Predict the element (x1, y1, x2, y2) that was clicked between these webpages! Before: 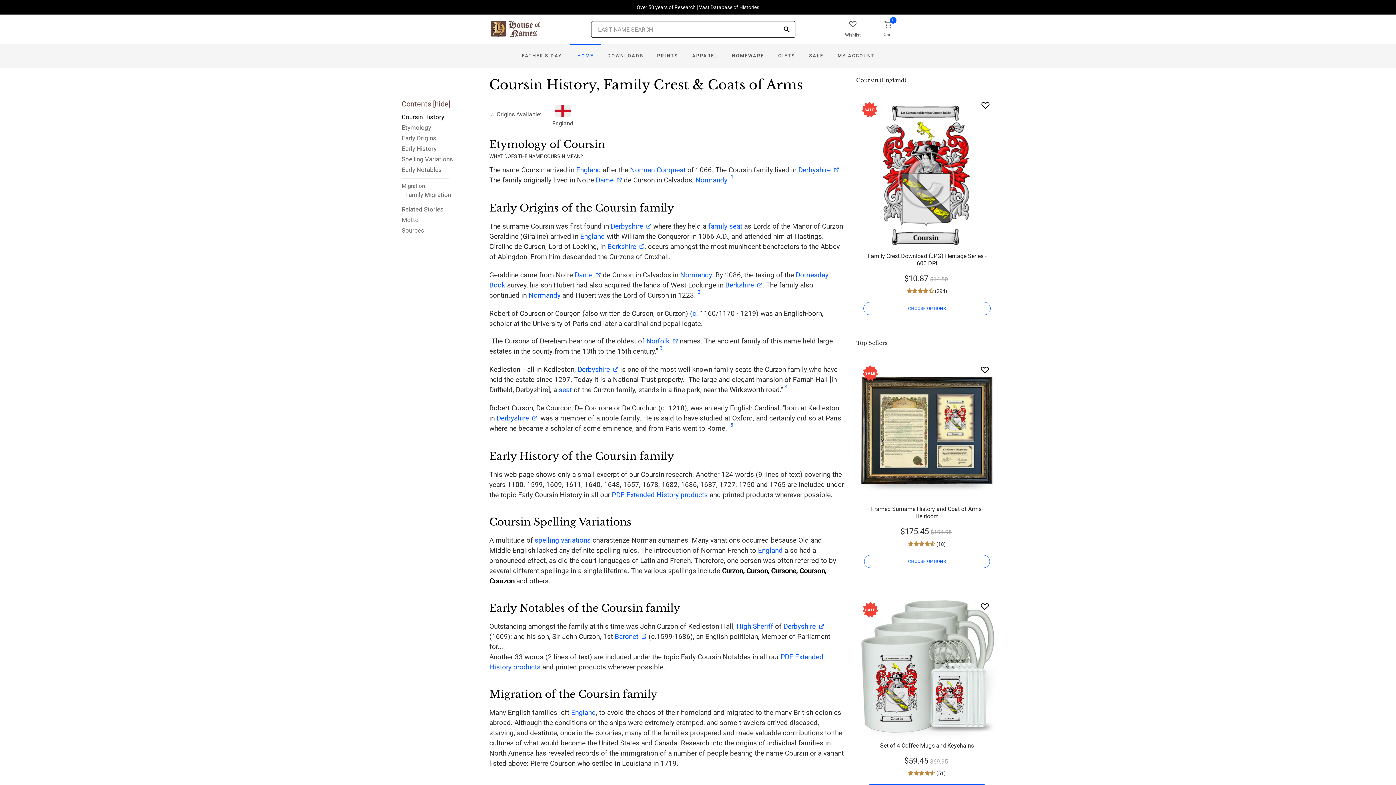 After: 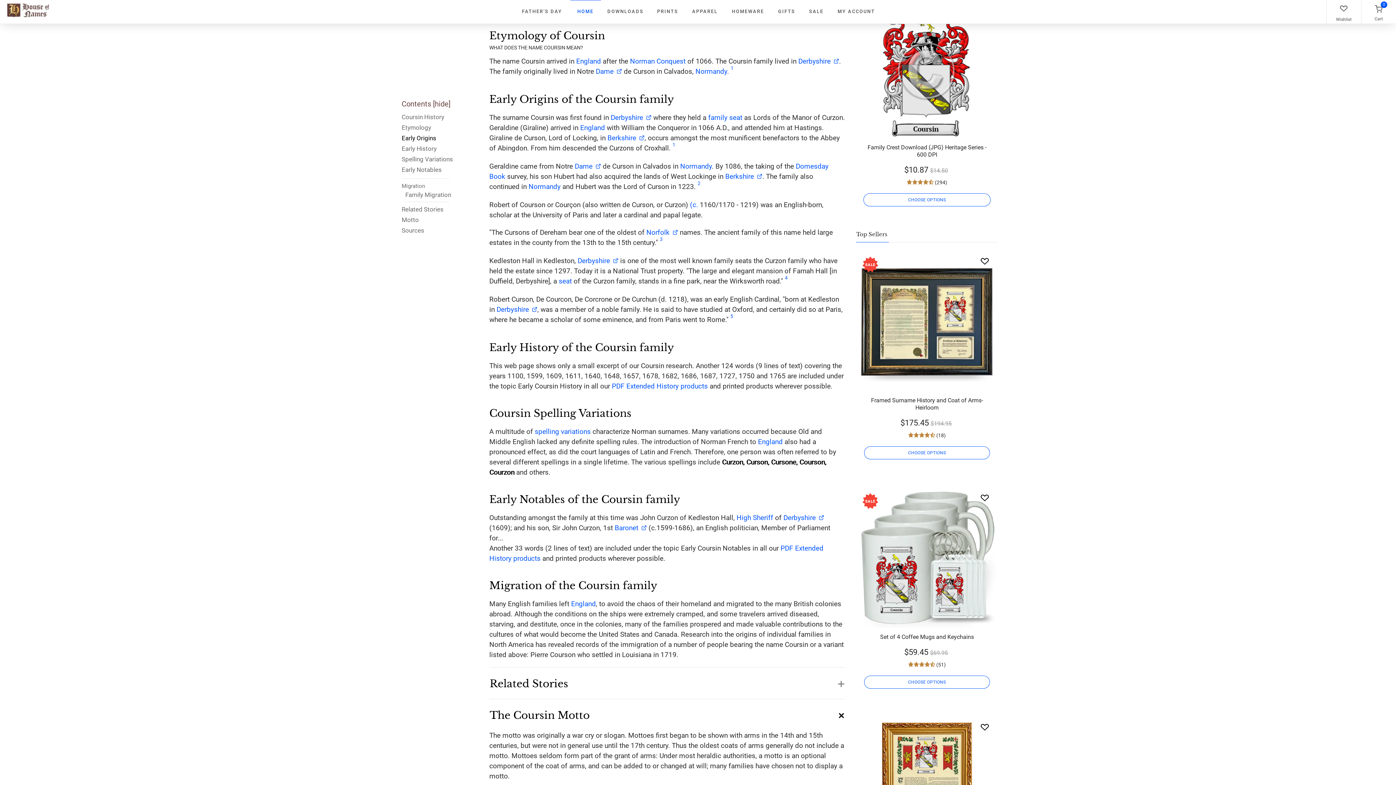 Action: bbox: (401, 123, 453, 133) label: Etymology